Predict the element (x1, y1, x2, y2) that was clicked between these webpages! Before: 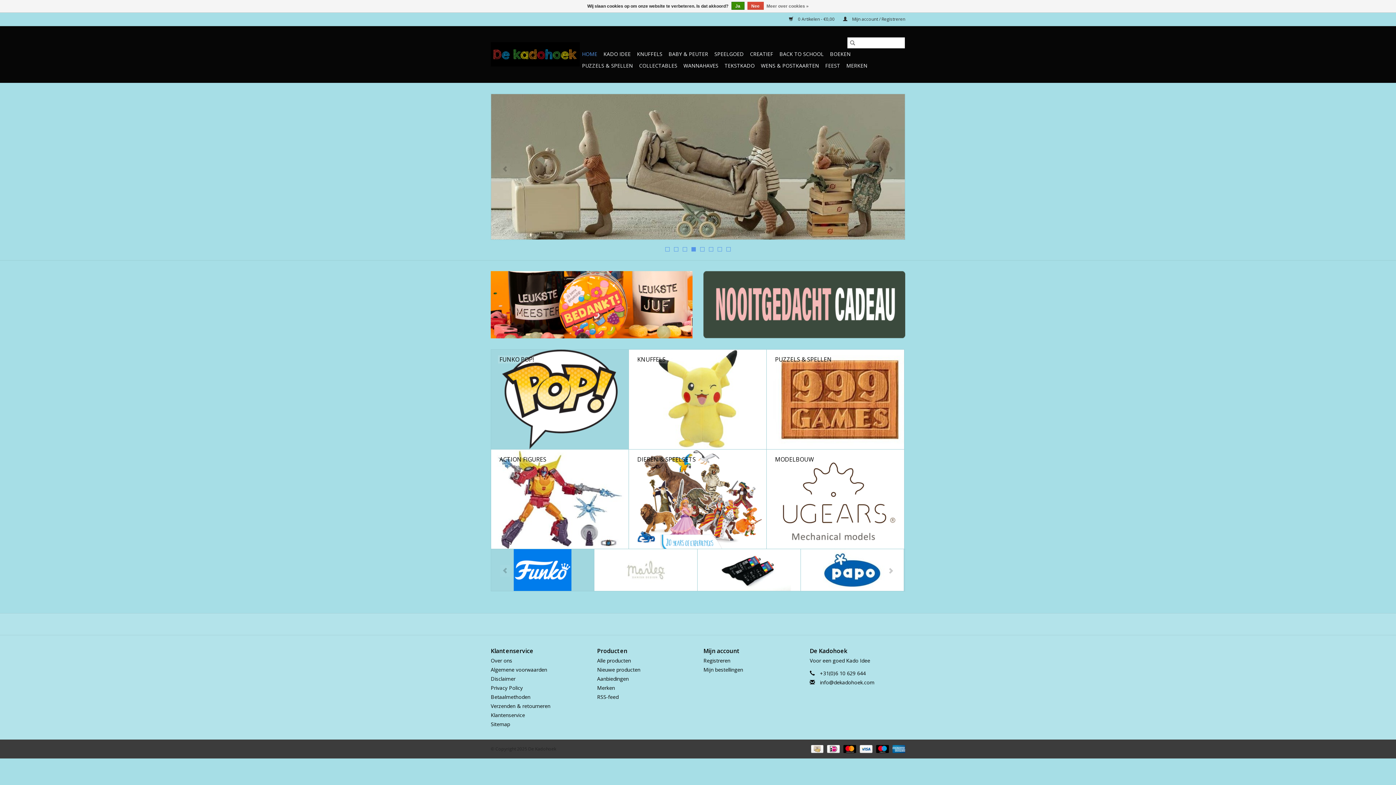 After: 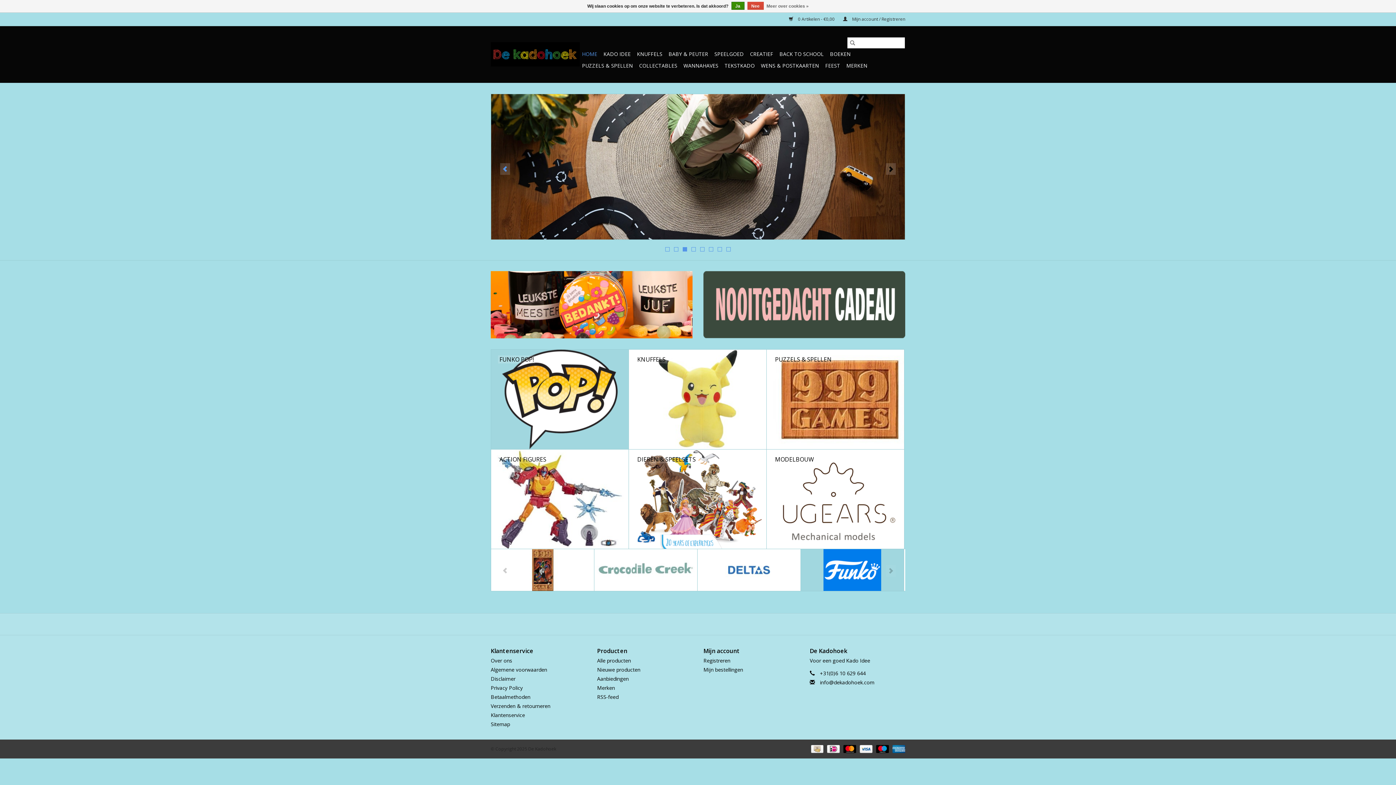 Action: bbox: (500, 163, 510, 174)